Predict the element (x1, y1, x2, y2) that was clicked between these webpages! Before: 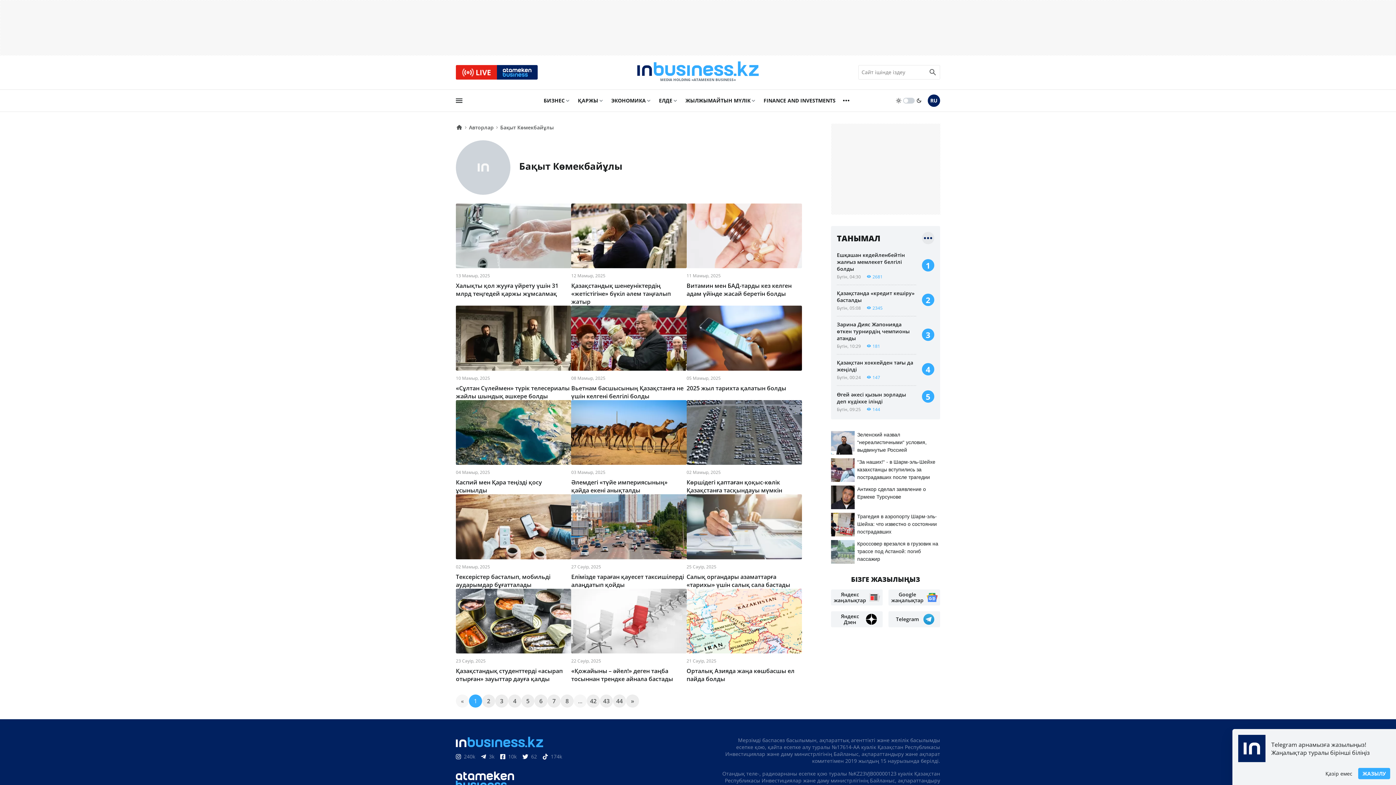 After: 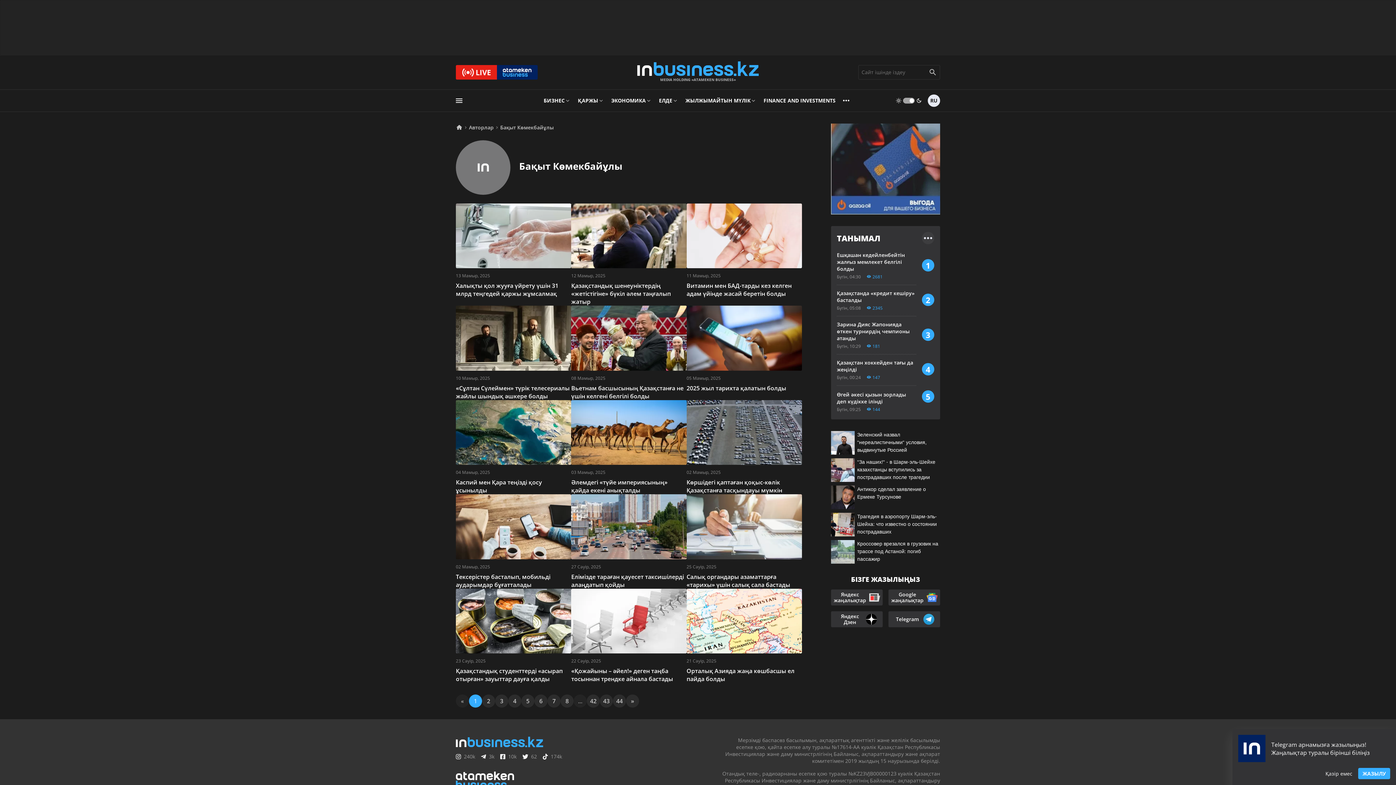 Action: label: moon bbox: (916, 97, 922, 103)